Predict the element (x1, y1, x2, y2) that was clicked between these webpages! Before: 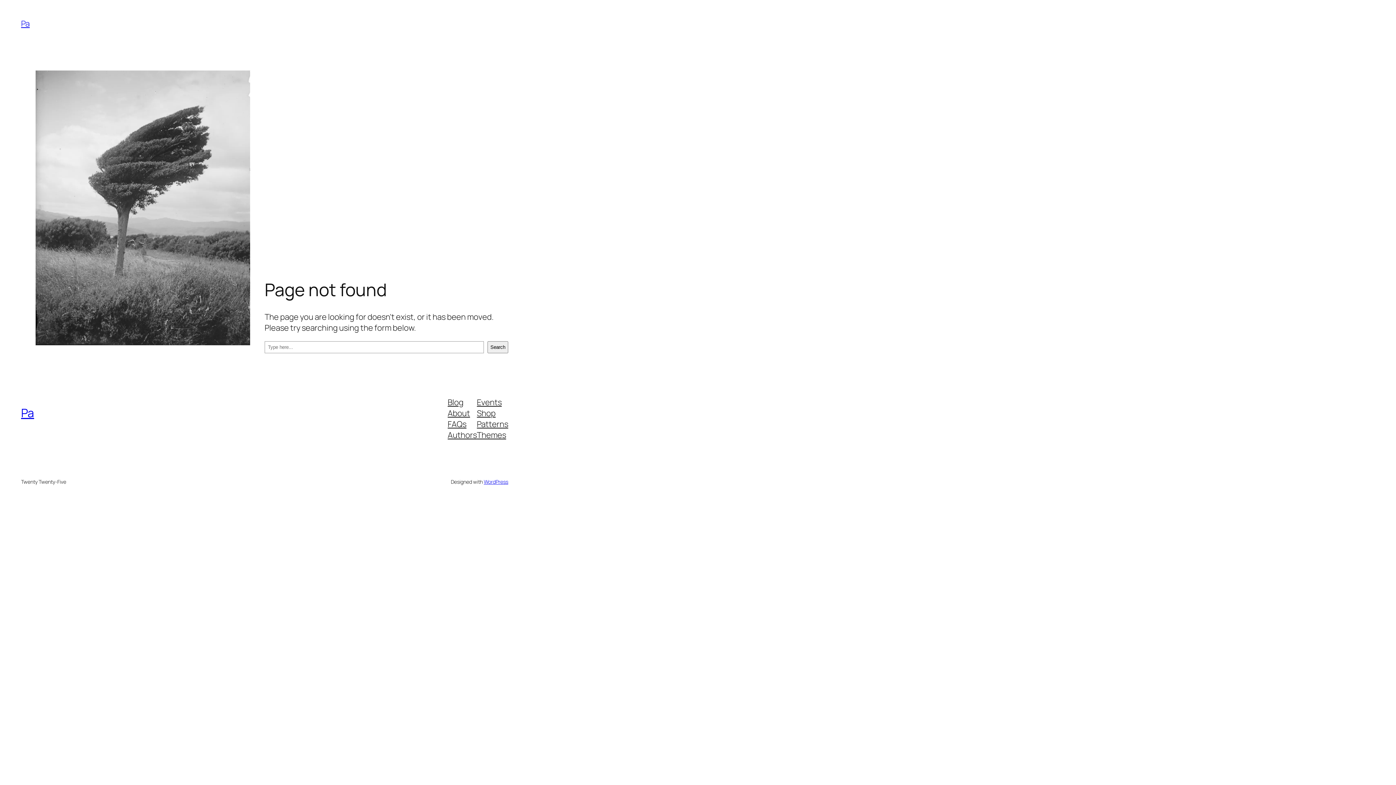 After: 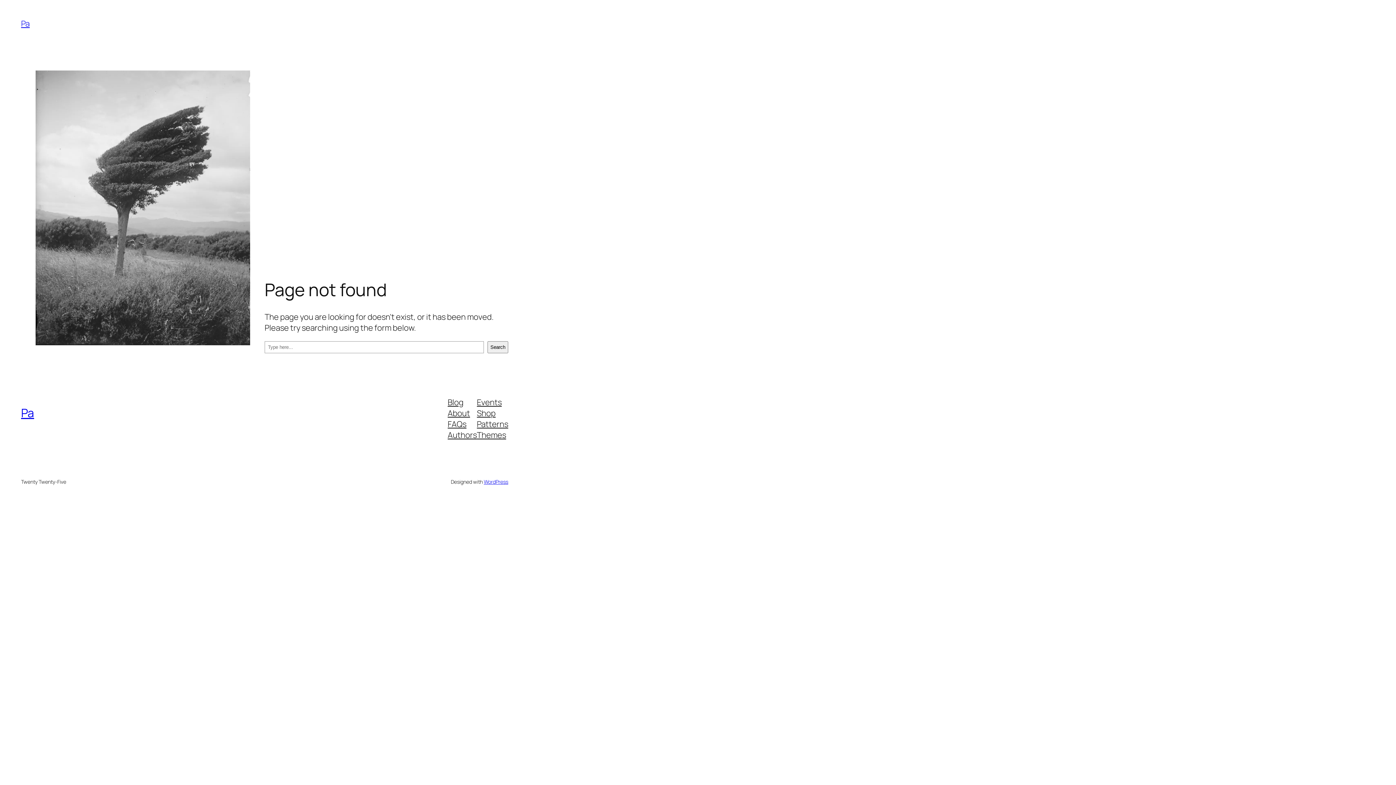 Action: bbox: (477, 429, 506, 440) label: Themes